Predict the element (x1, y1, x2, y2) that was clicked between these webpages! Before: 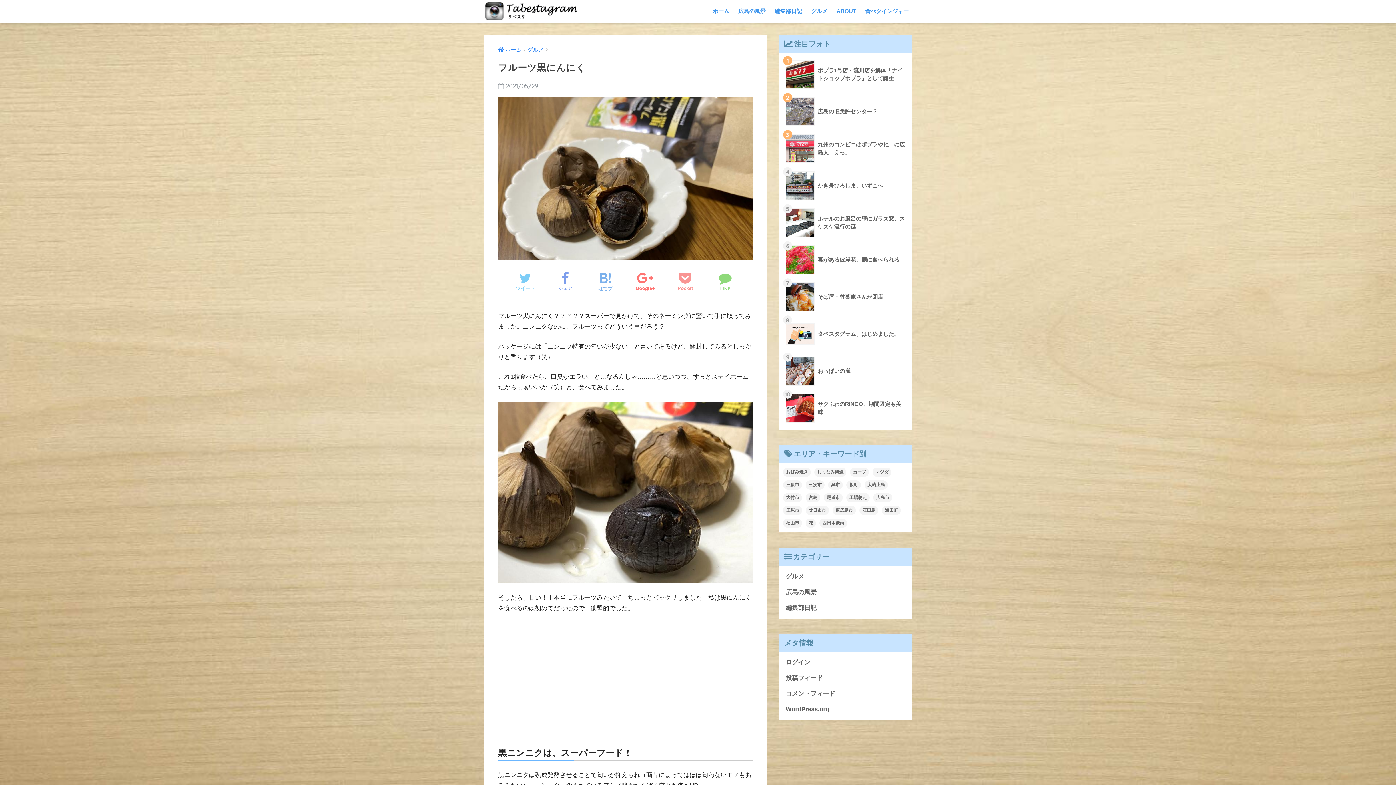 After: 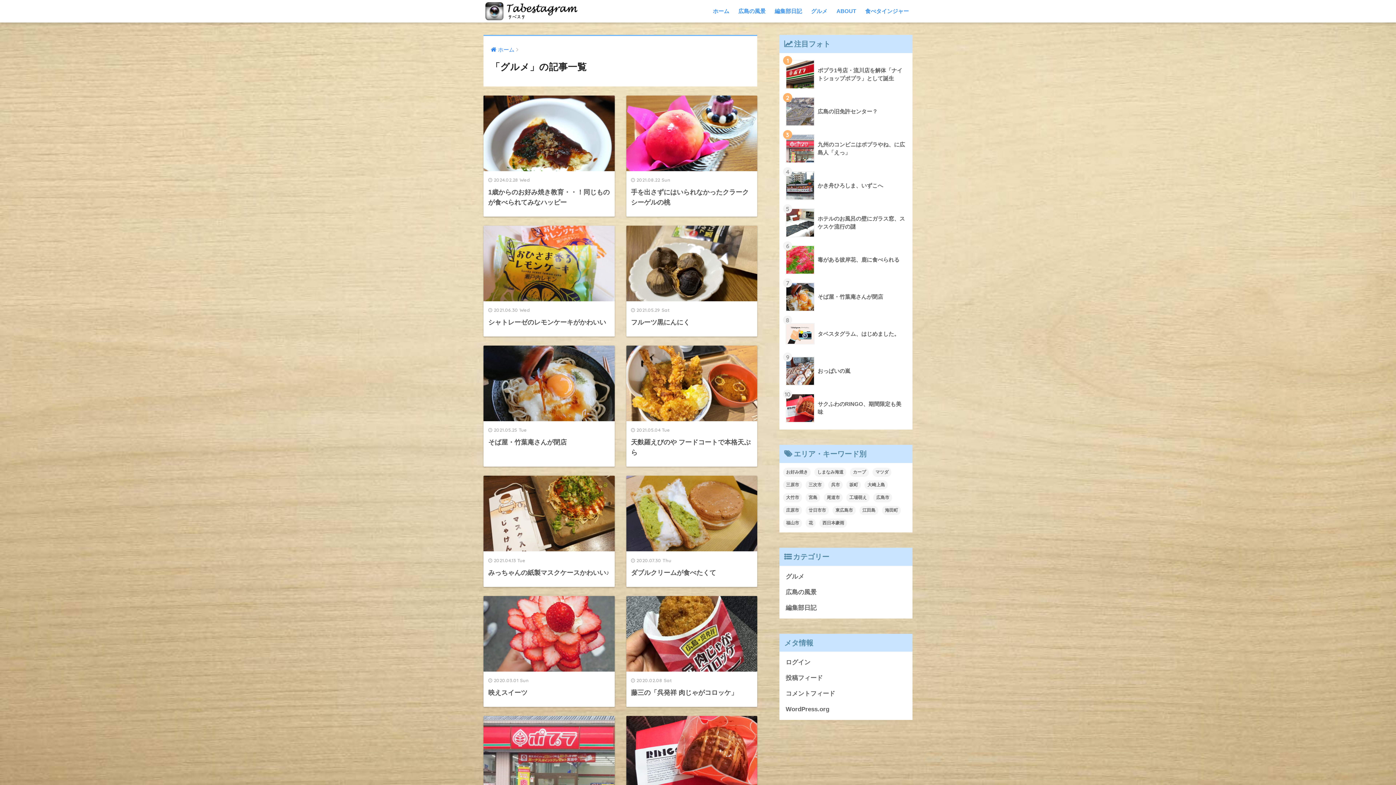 Action: bbox: (527, 46, 544, 52) label: グルメ